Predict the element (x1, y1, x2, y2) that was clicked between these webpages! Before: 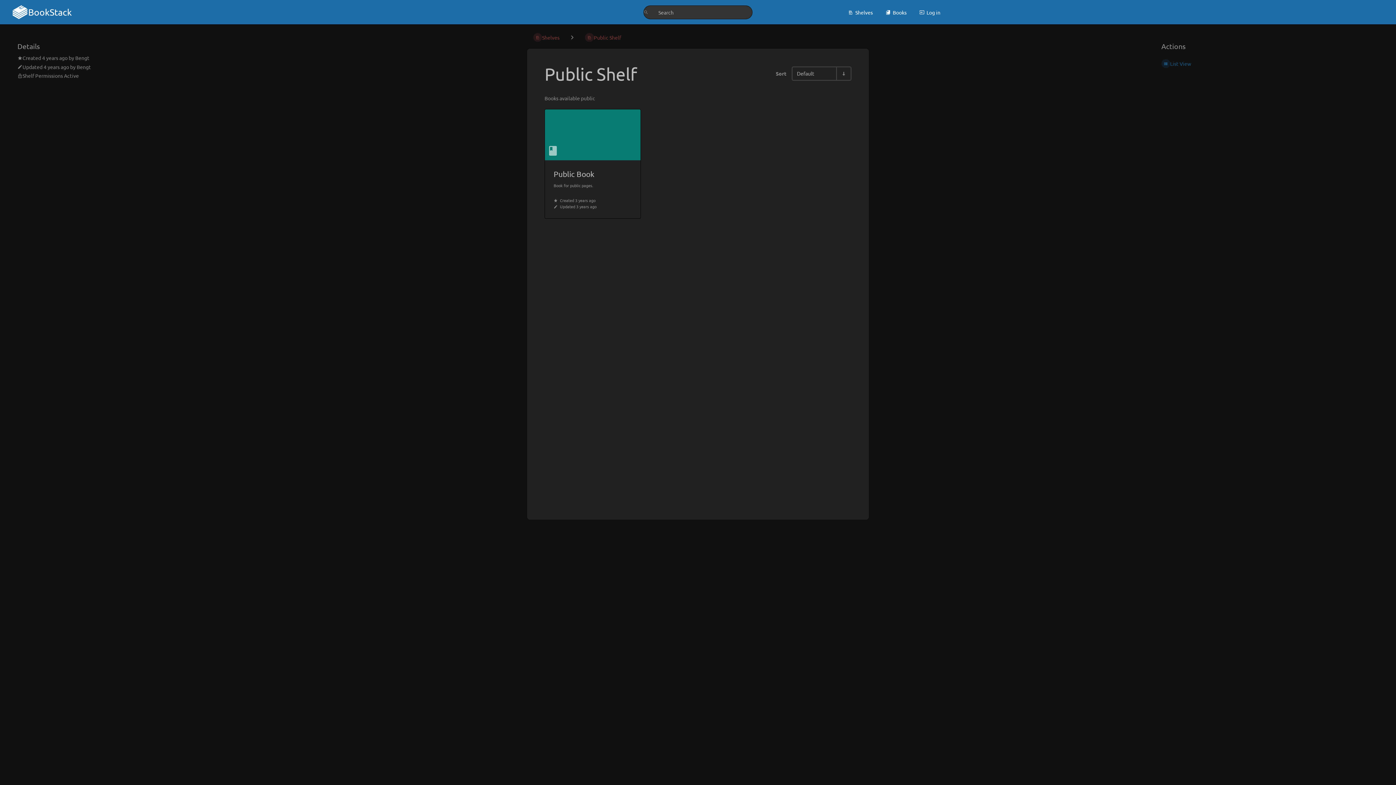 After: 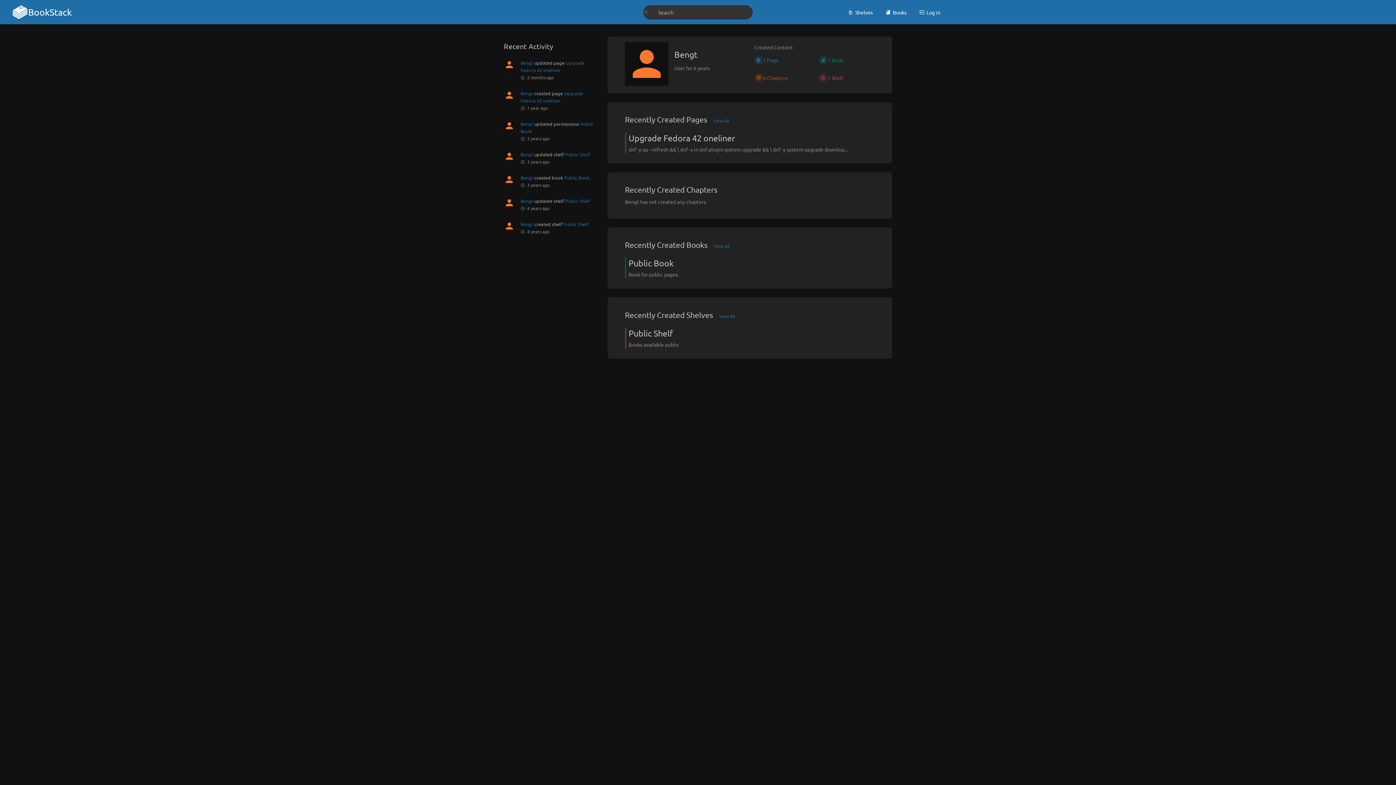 Action: bbox: (76, 63, 90, 70) label: Bengt